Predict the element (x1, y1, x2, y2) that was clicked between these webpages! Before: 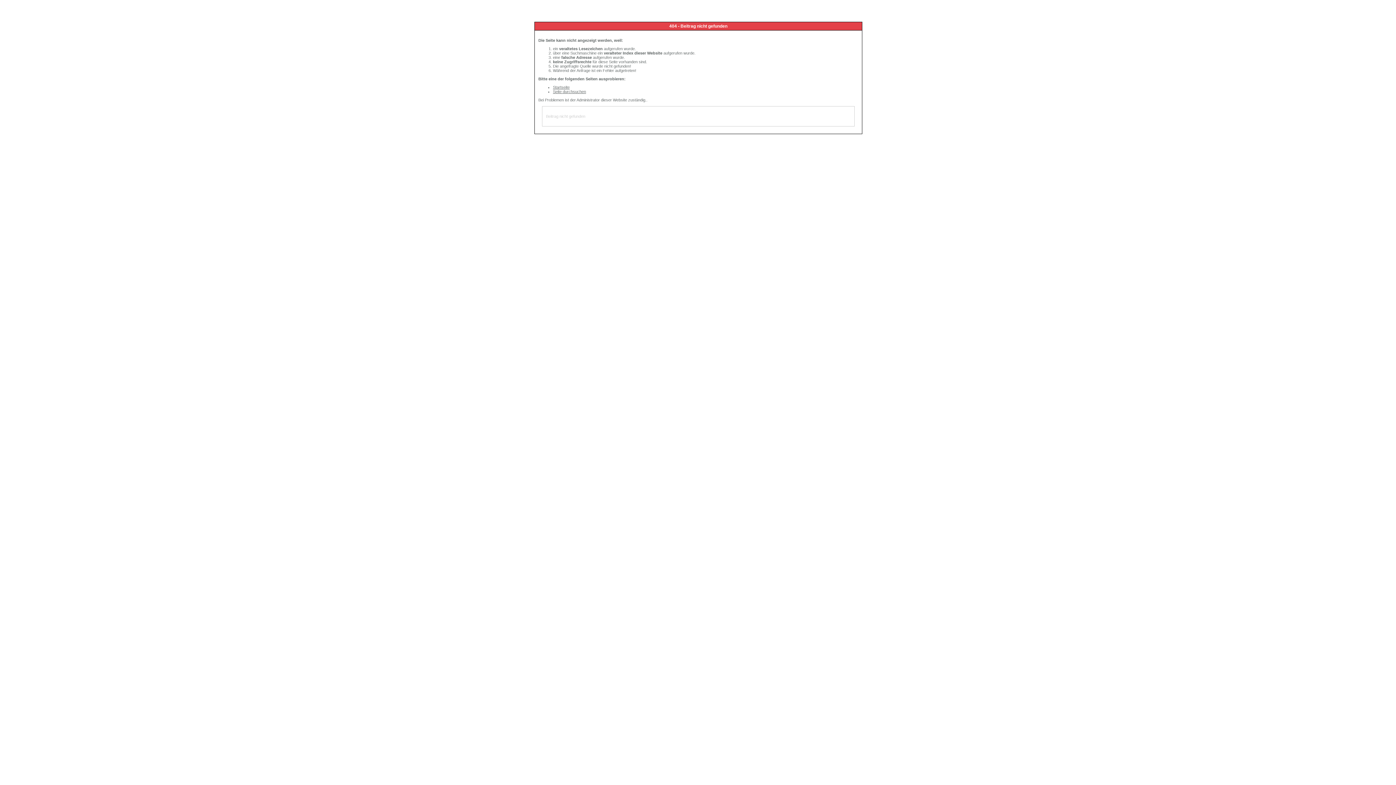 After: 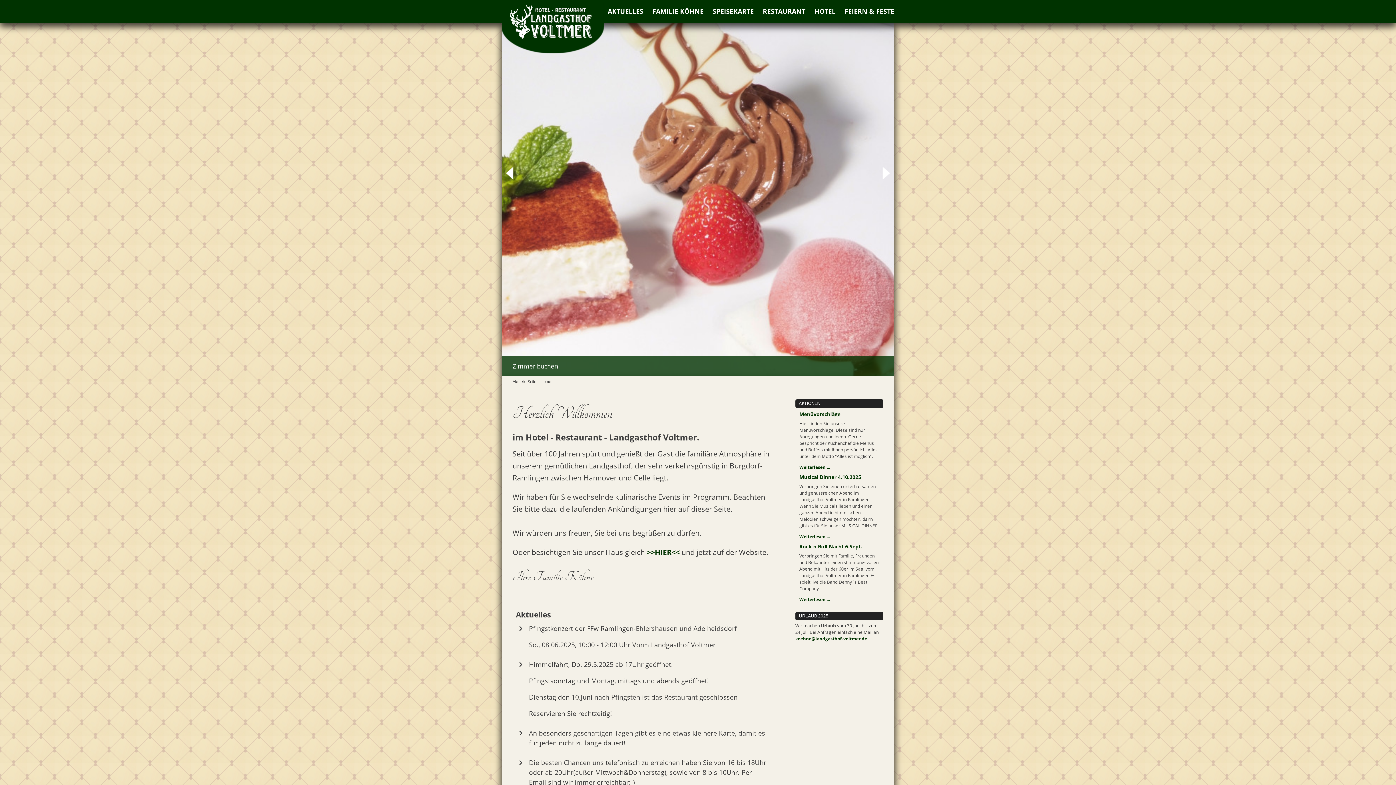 Action: bbox: (553, 85, 569, 89) label: Startseite